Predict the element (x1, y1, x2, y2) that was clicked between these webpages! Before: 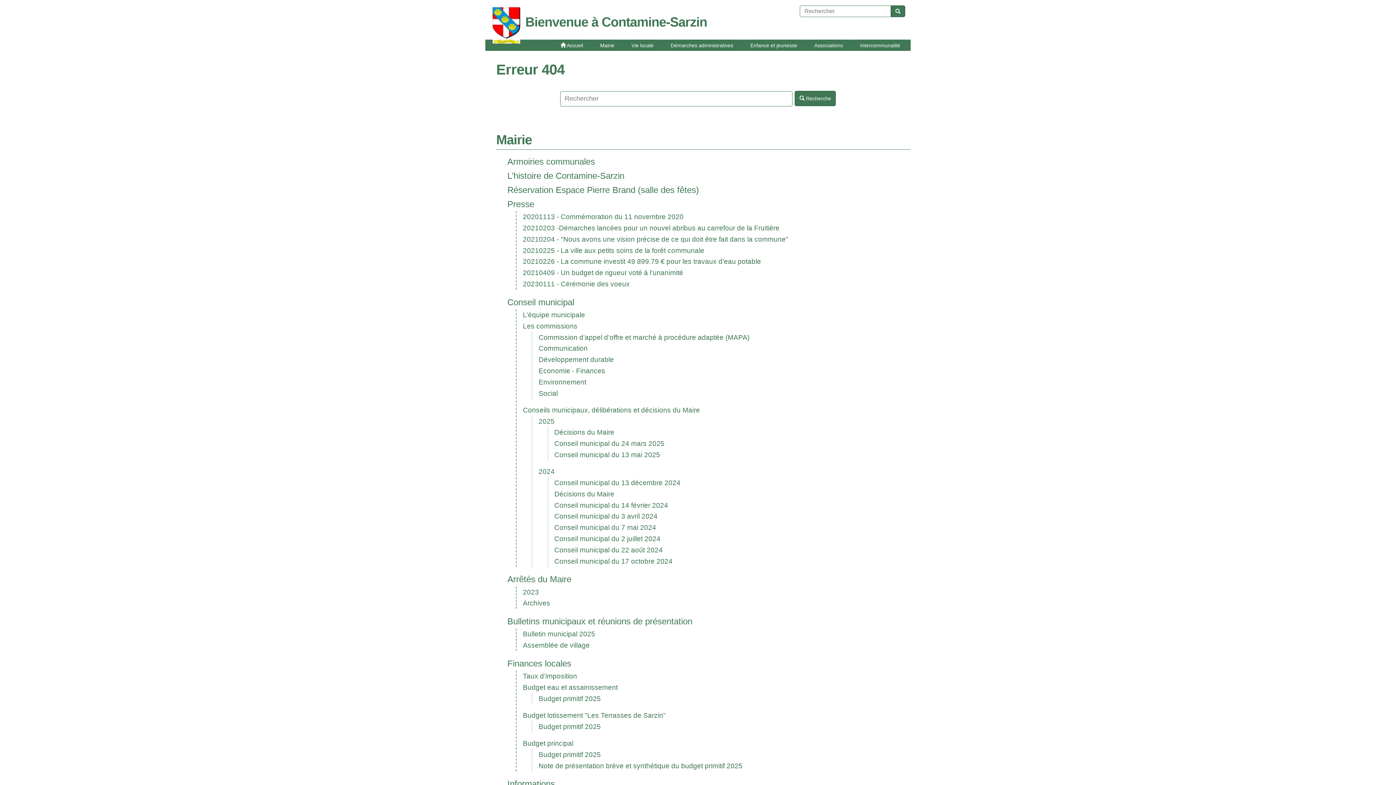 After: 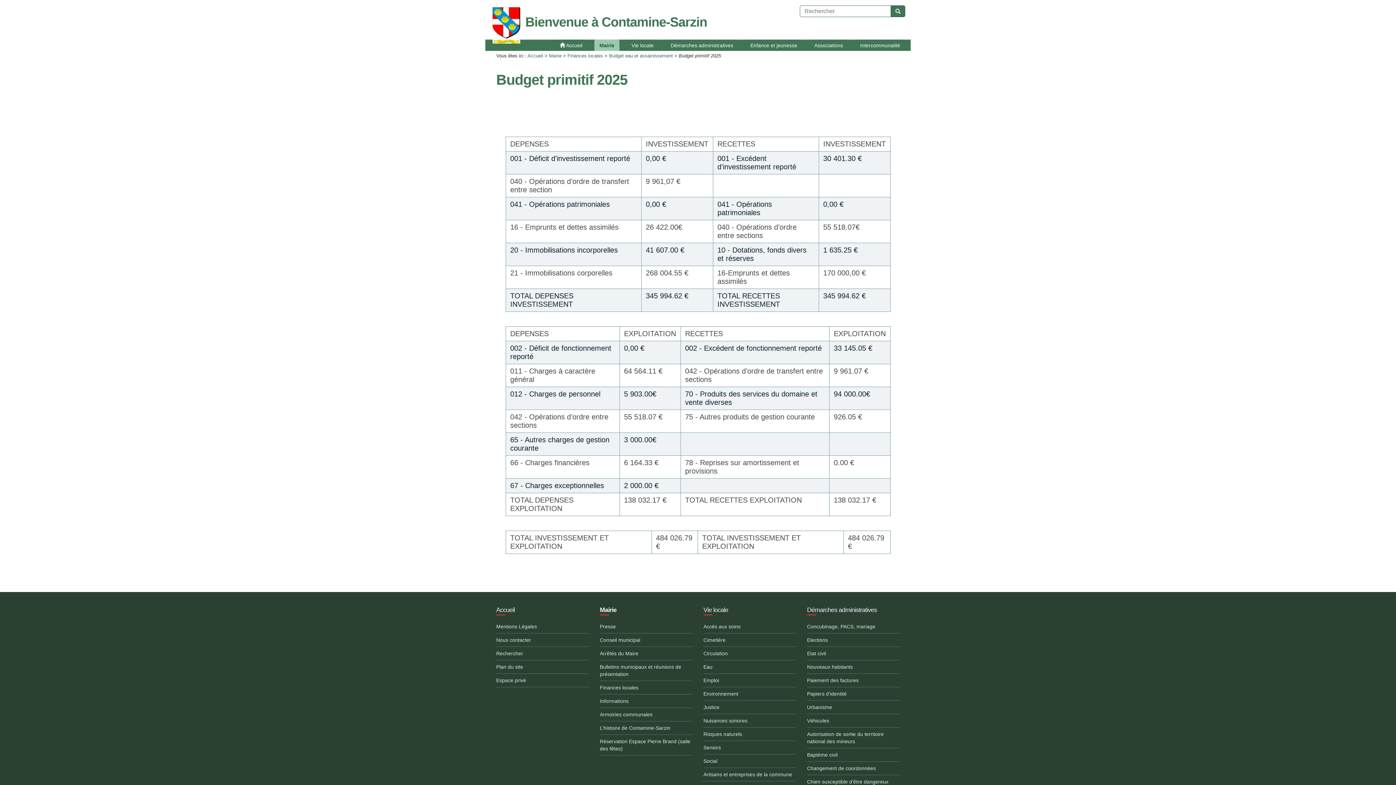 Action: label: Budget primitif 2025 bbox: (536, 693, 905, 704)